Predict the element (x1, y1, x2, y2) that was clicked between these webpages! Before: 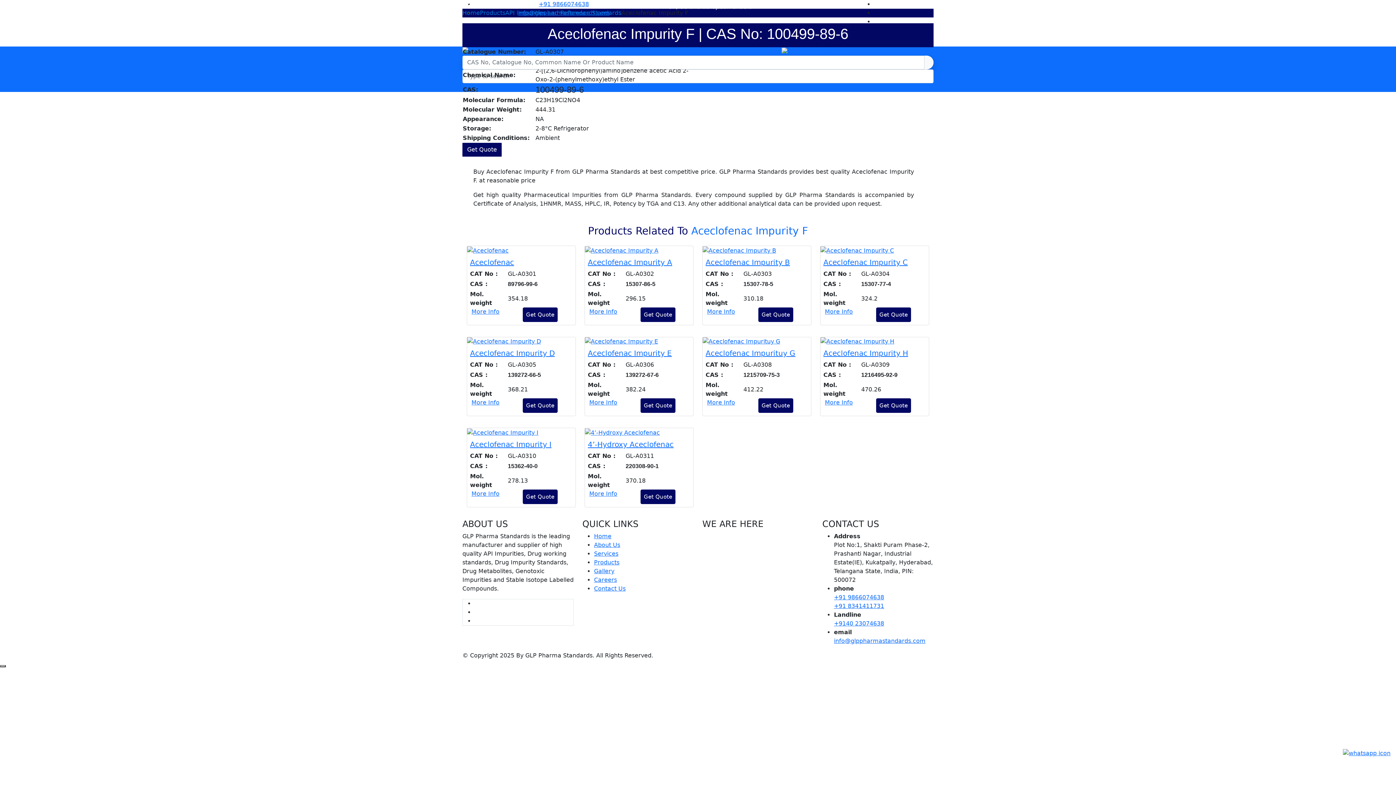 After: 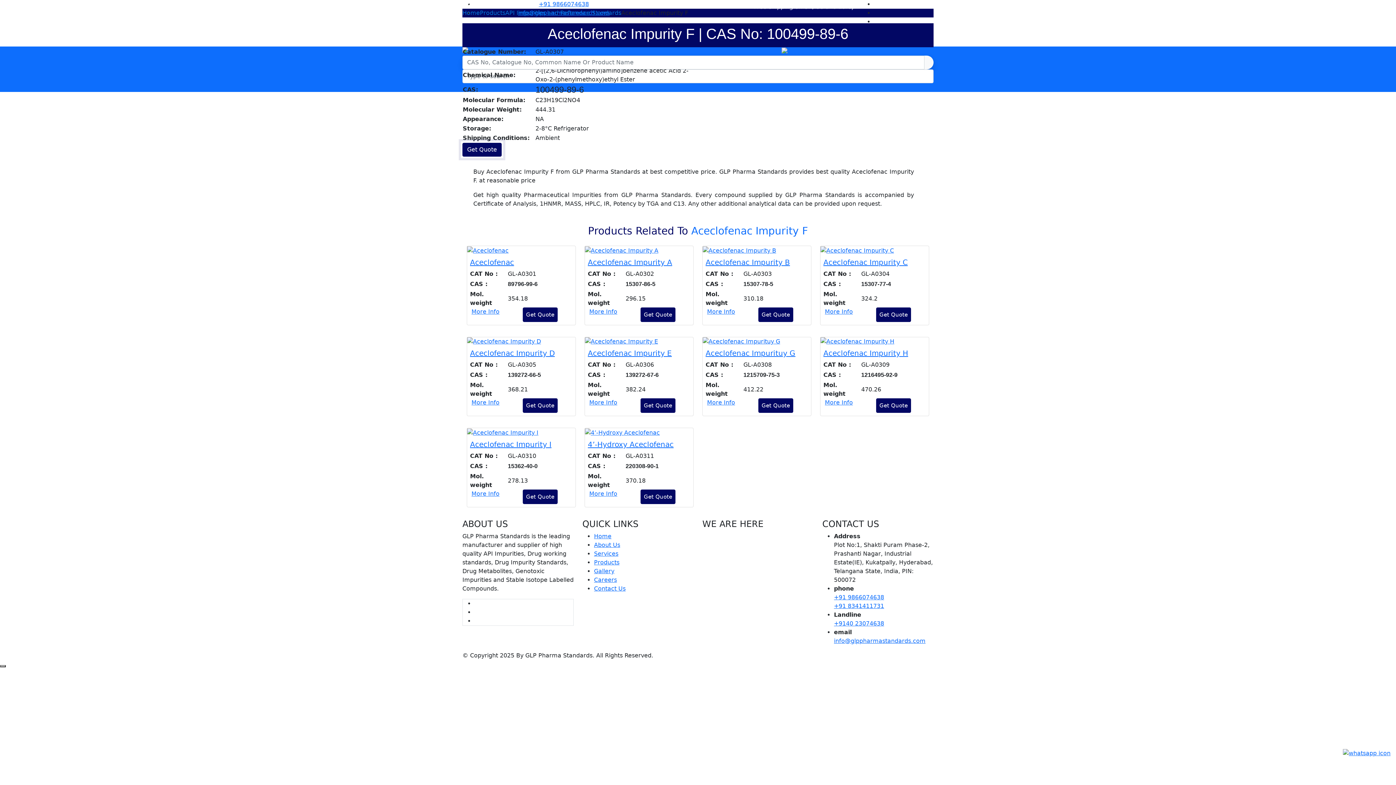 Action: bbox: (876, 307, 911, 322) label: Get Quote